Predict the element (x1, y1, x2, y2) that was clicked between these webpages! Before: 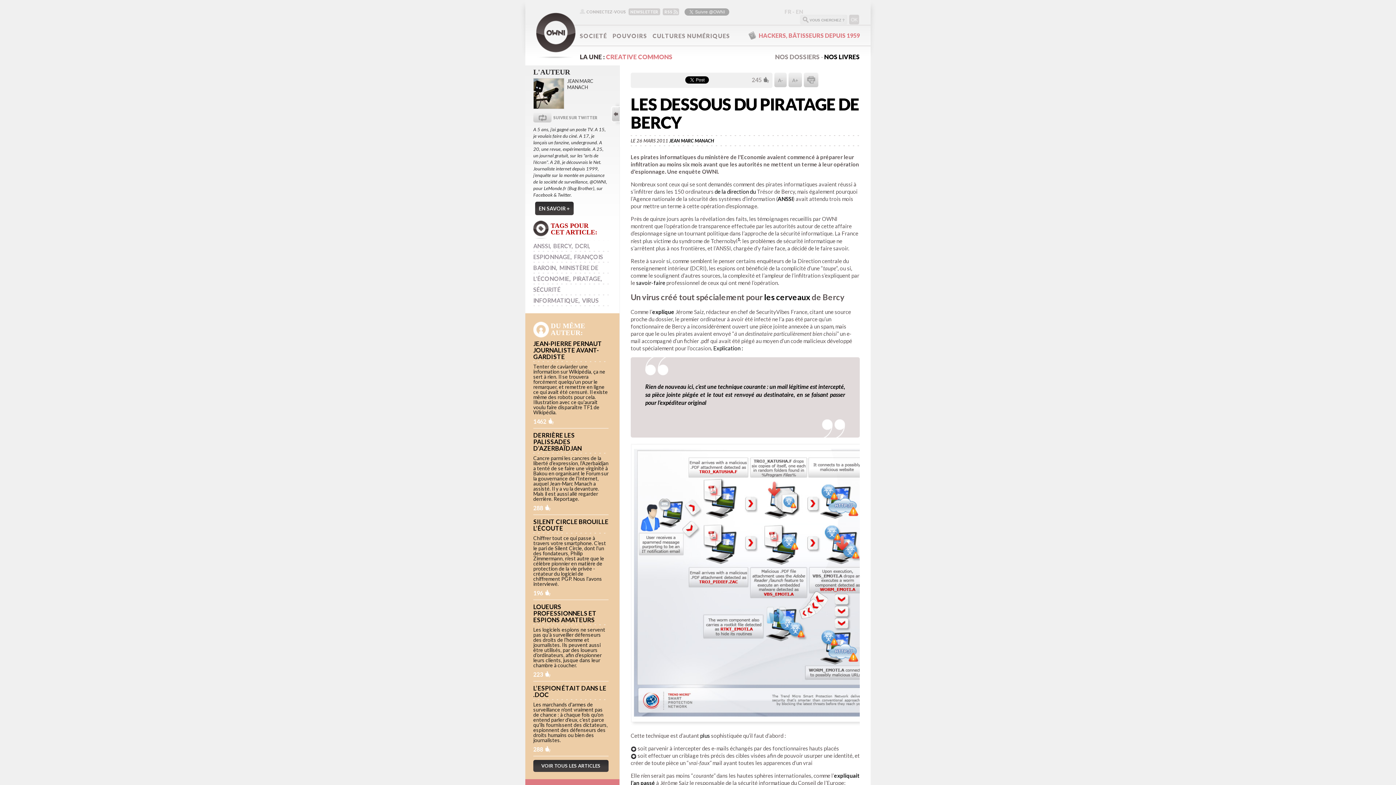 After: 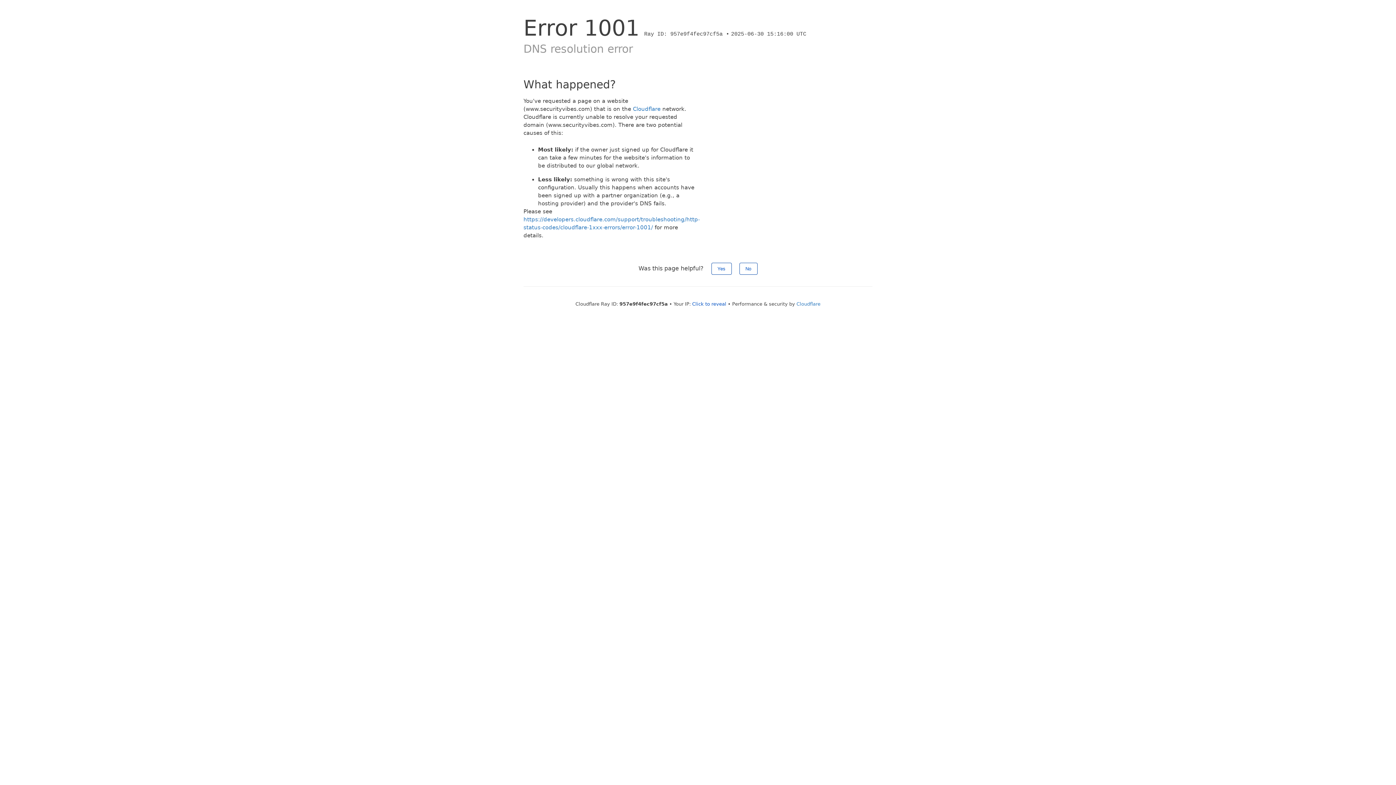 Action: bbox: (652, 308, 674, 315) label: explique